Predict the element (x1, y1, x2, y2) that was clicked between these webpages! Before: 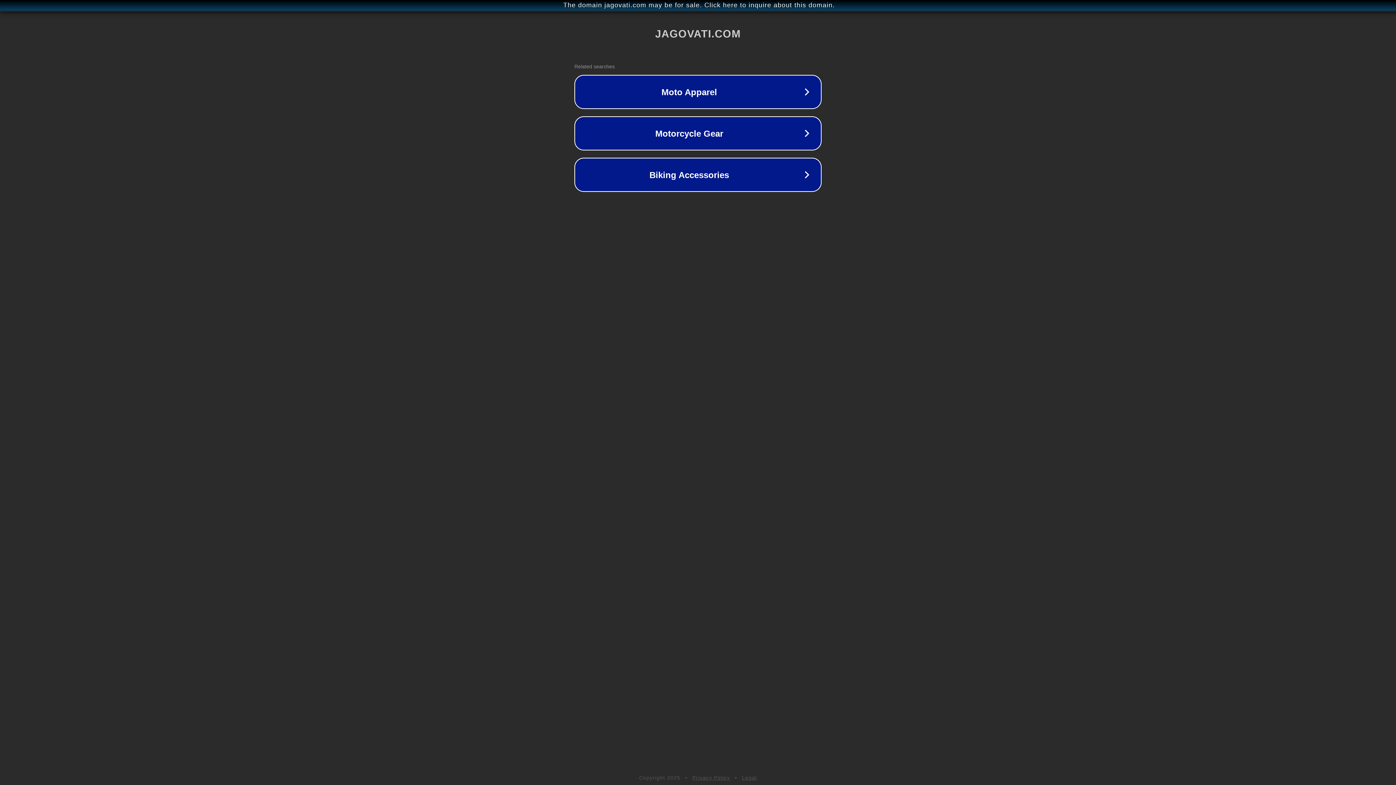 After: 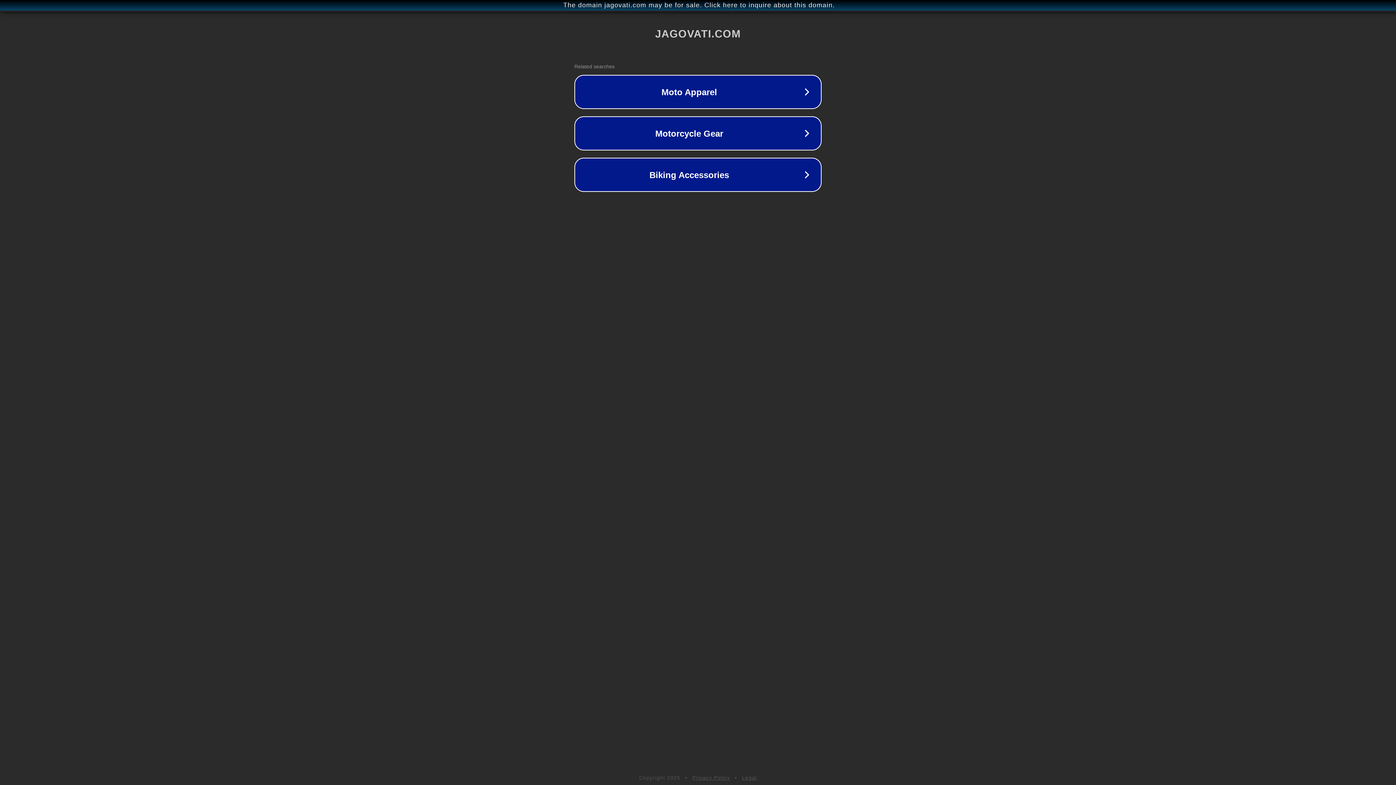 Action: label: Privacy Policy bbox: (692, 775, 730, 781)